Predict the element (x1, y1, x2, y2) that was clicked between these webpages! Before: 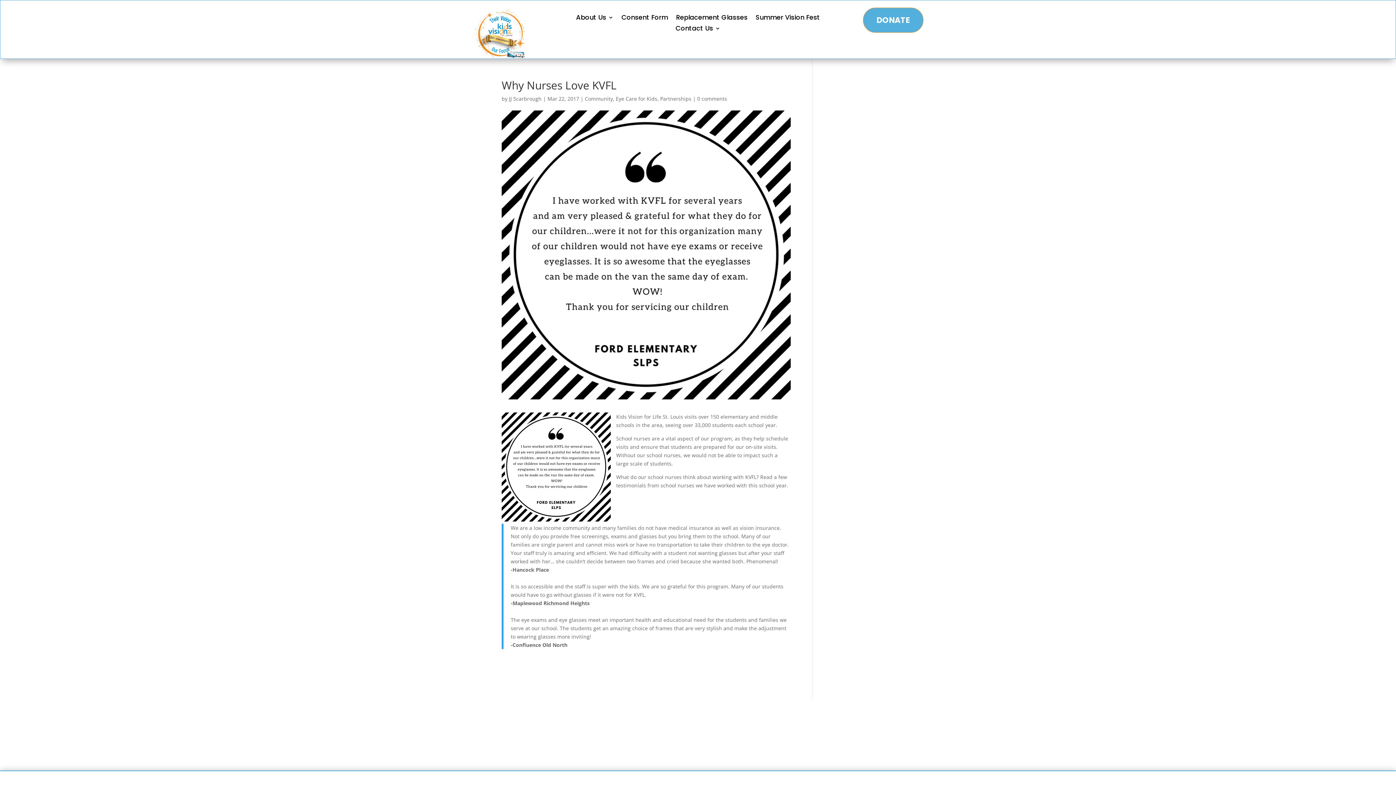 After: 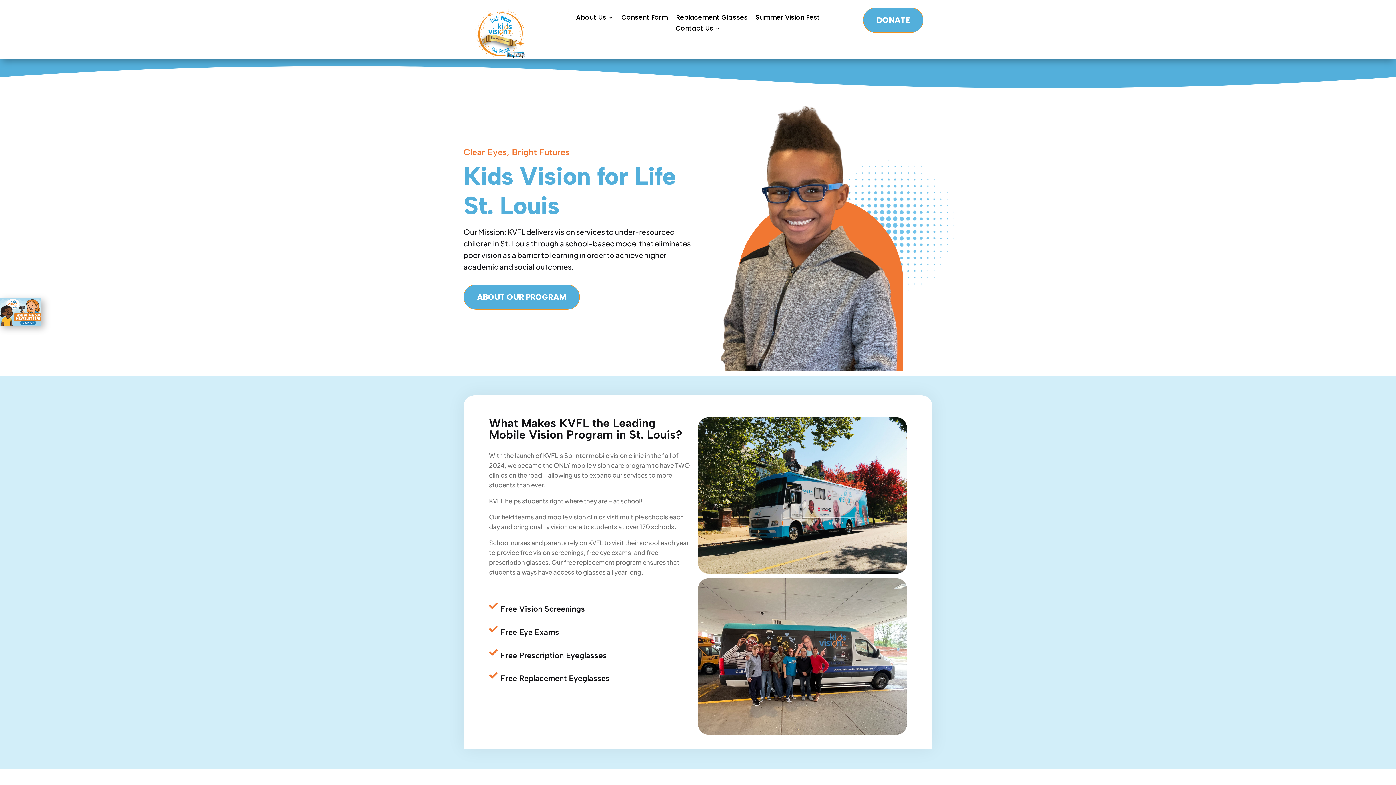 Action: bbox: (472, 56, 529, 63)